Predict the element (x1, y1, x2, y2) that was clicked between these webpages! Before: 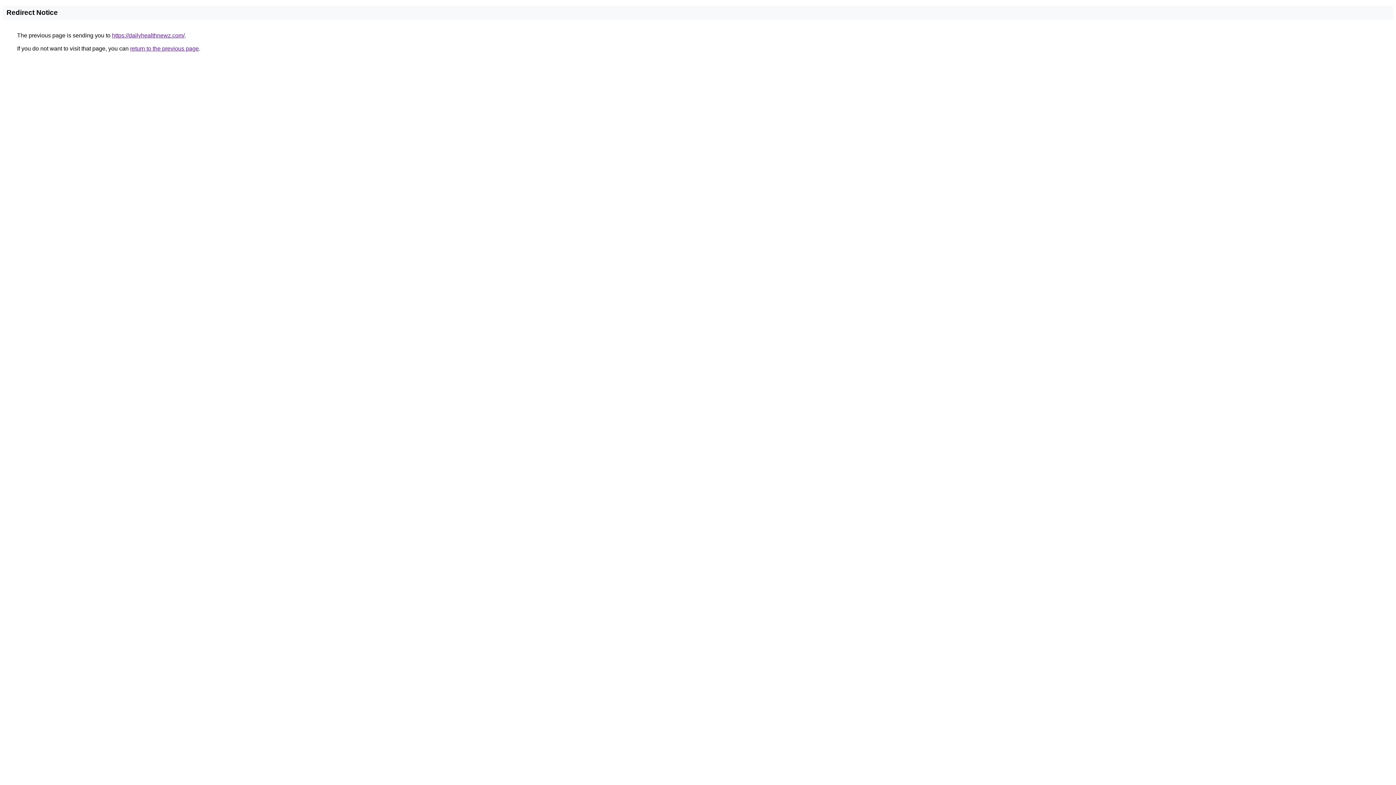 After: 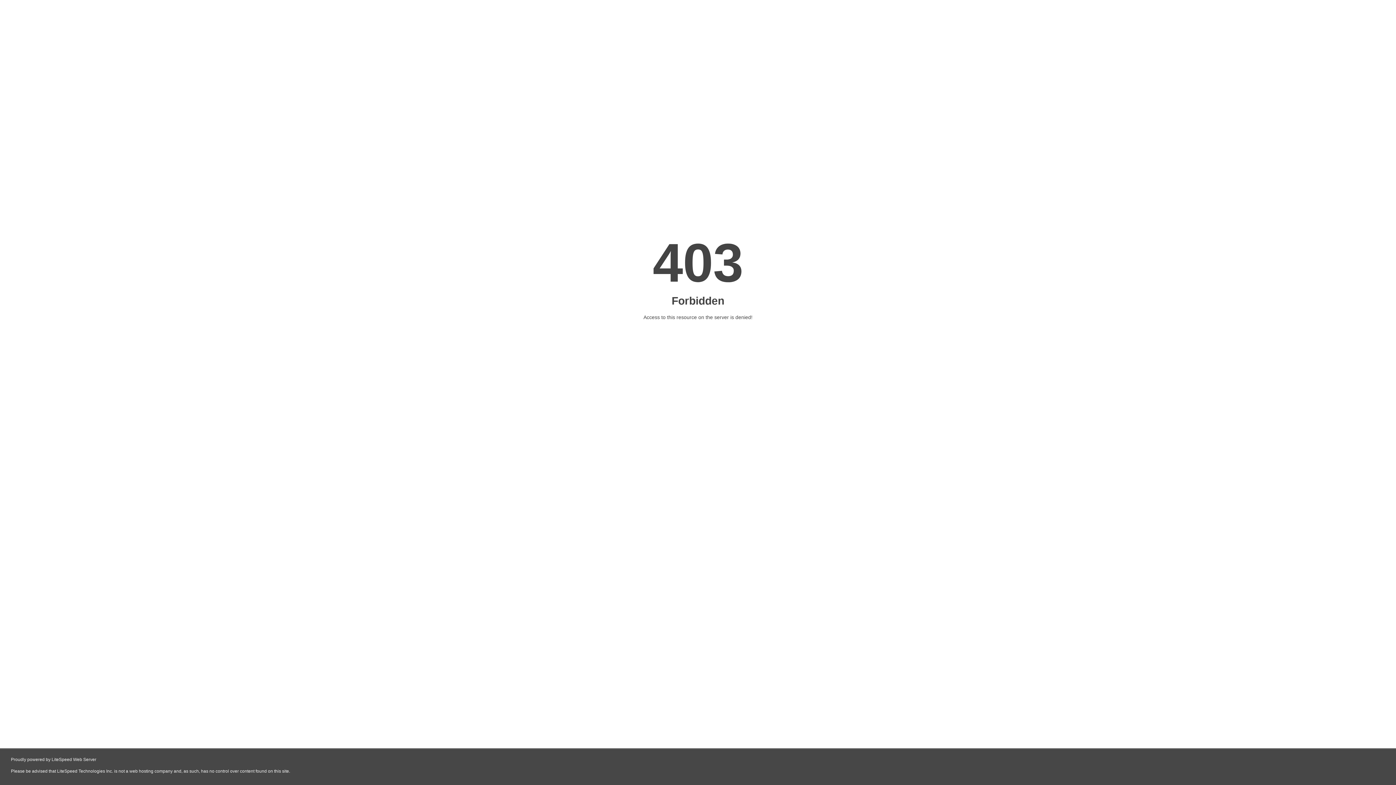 Action: bbox: (112, 32, 184, 38) label: https://dailyhealthnewz.com/